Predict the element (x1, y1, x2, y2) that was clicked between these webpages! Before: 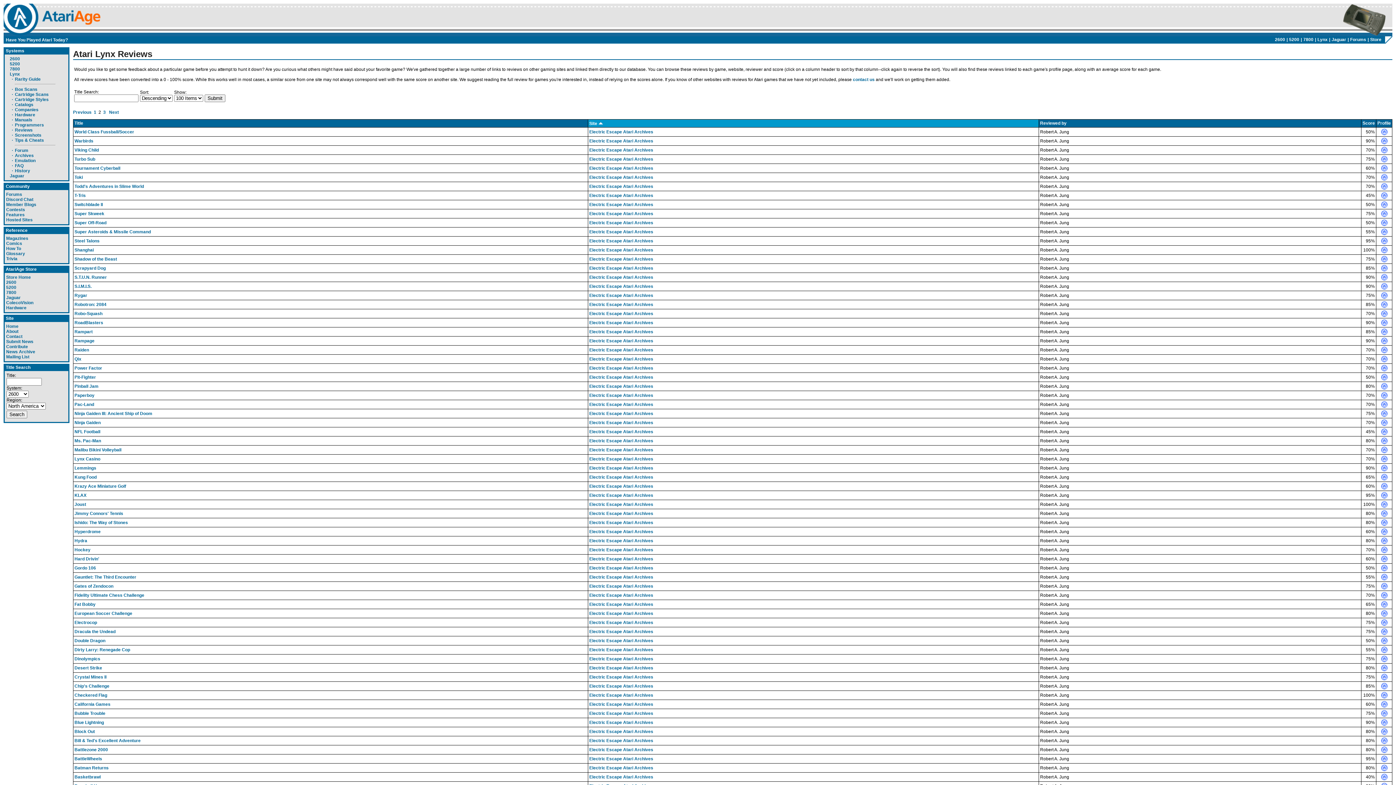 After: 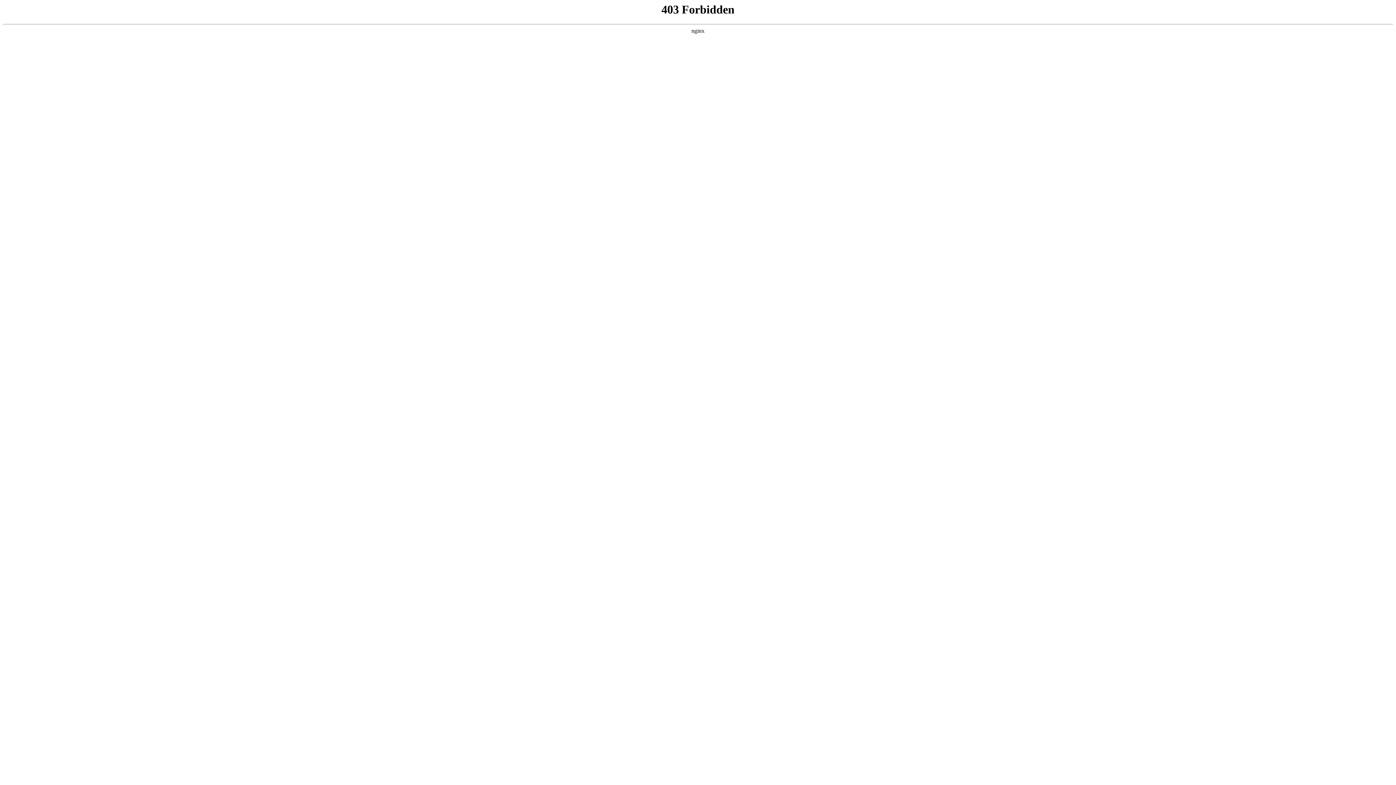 Action: label: Crystal Mines II bbox: (74, 674, 106, 680)